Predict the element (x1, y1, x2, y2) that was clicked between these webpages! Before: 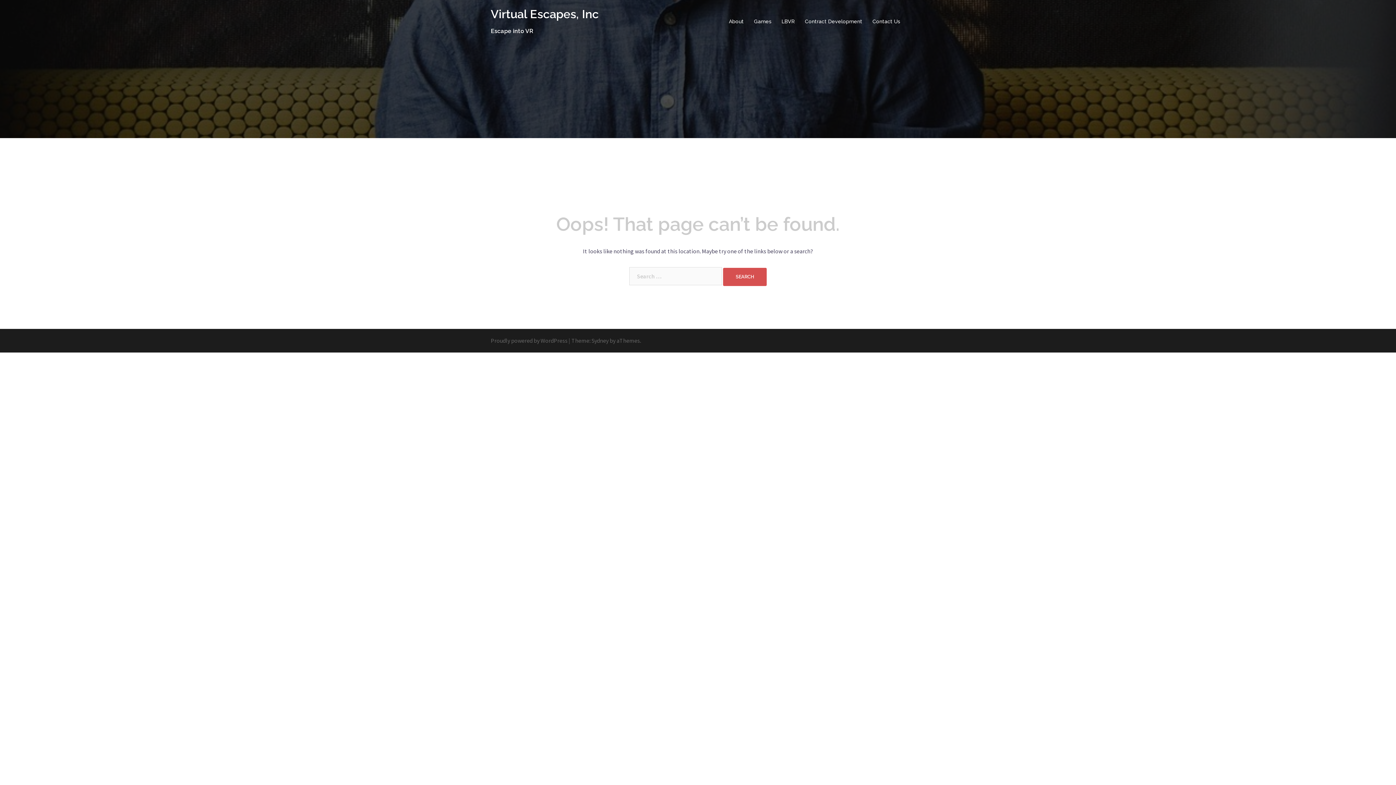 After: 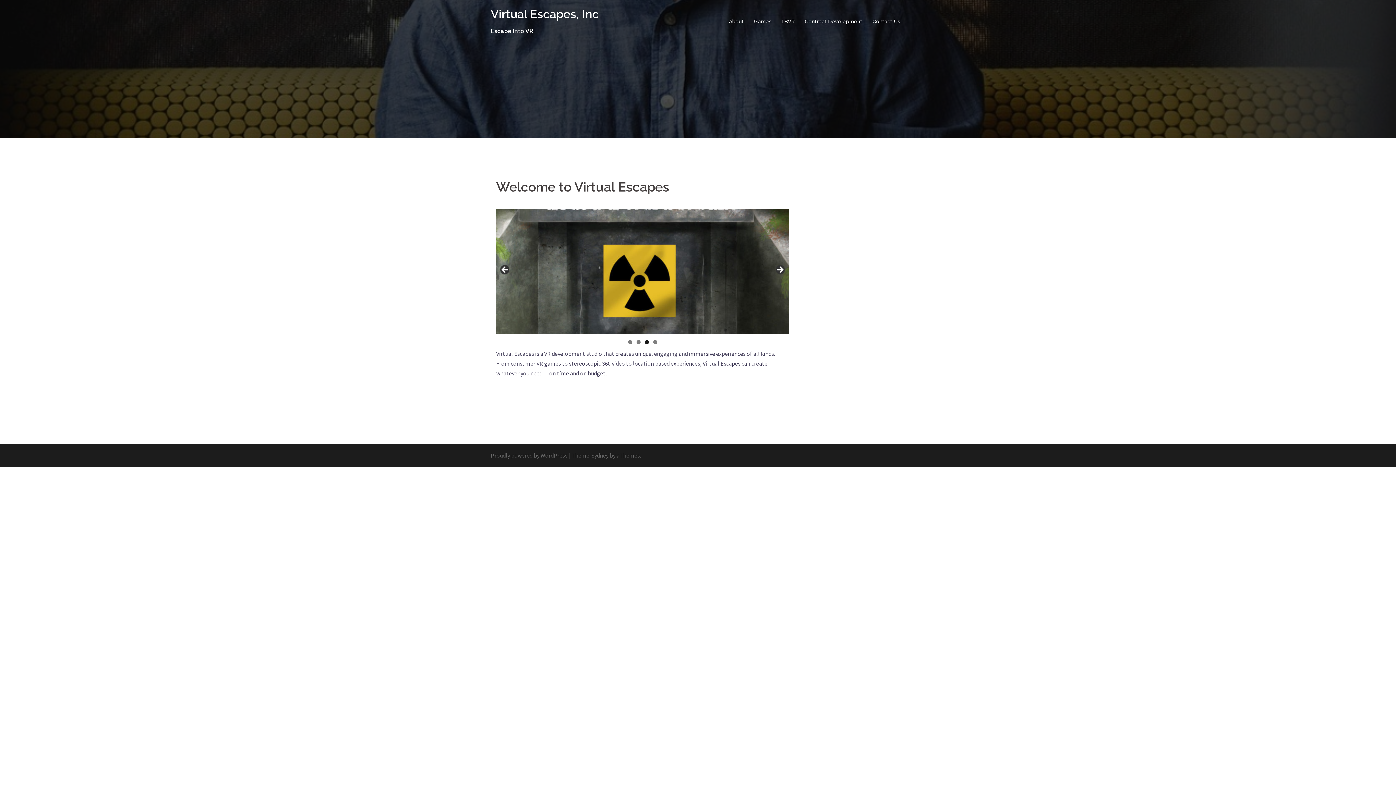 Action: bbox: (729, 17, 744, 25) label: About